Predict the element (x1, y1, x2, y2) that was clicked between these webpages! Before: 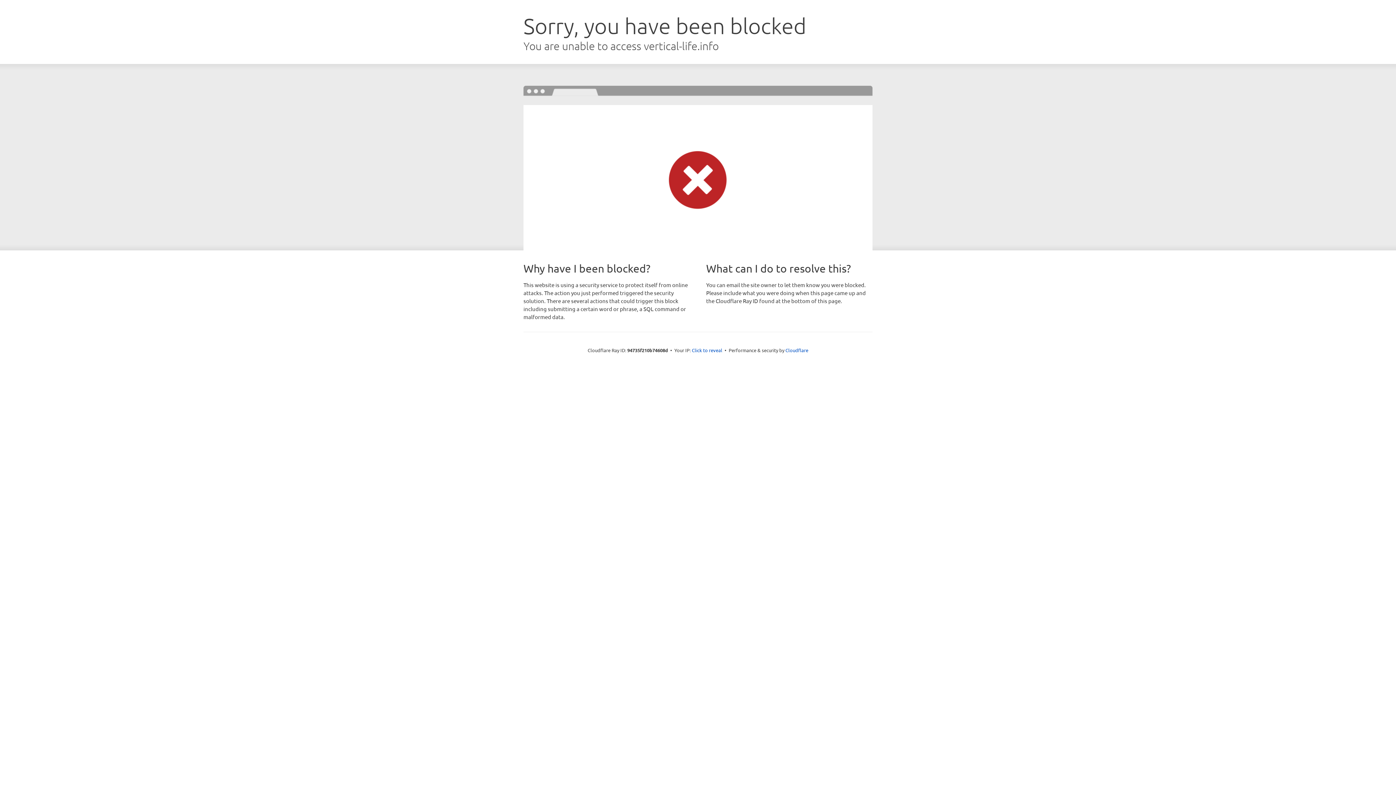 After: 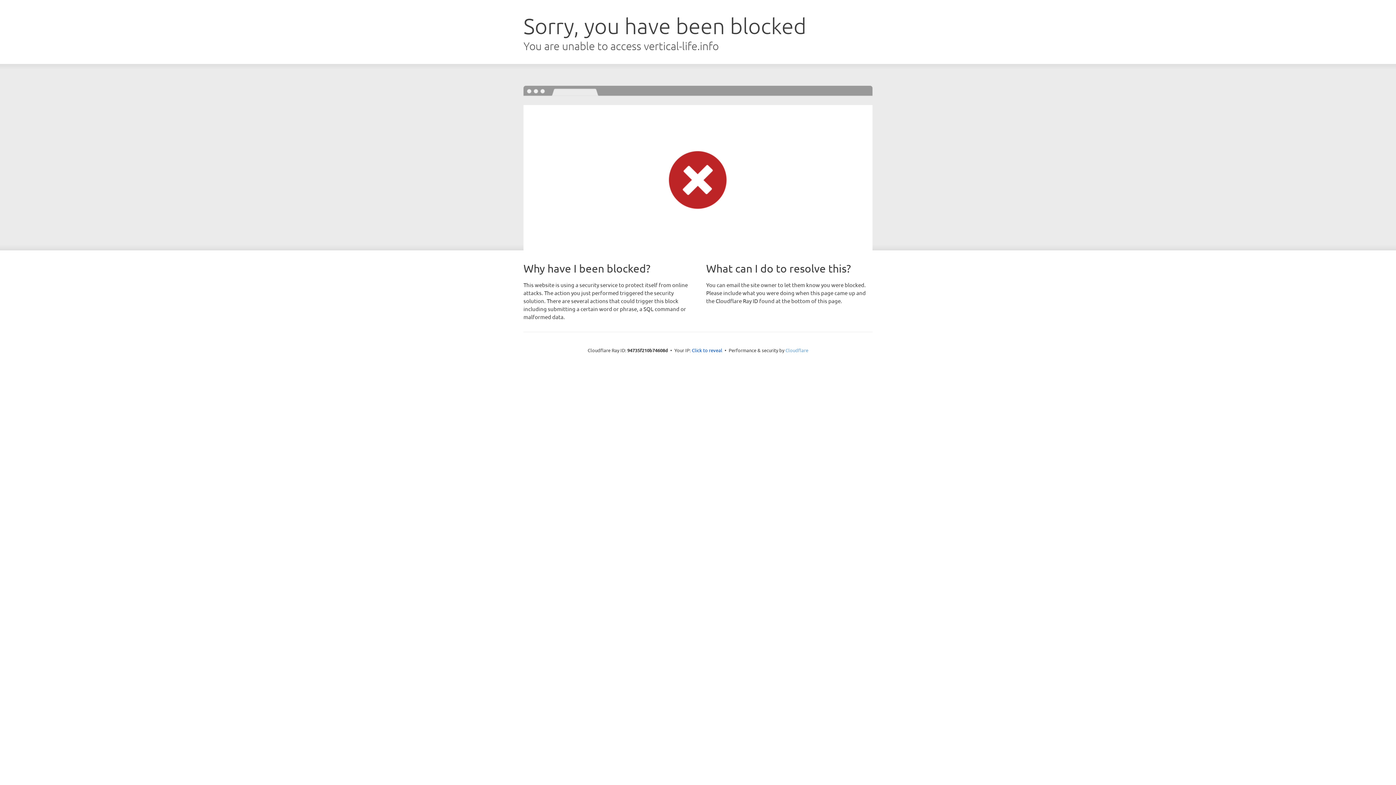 Action: label: Cloudflare bbox: (785, 347, 808, 353)